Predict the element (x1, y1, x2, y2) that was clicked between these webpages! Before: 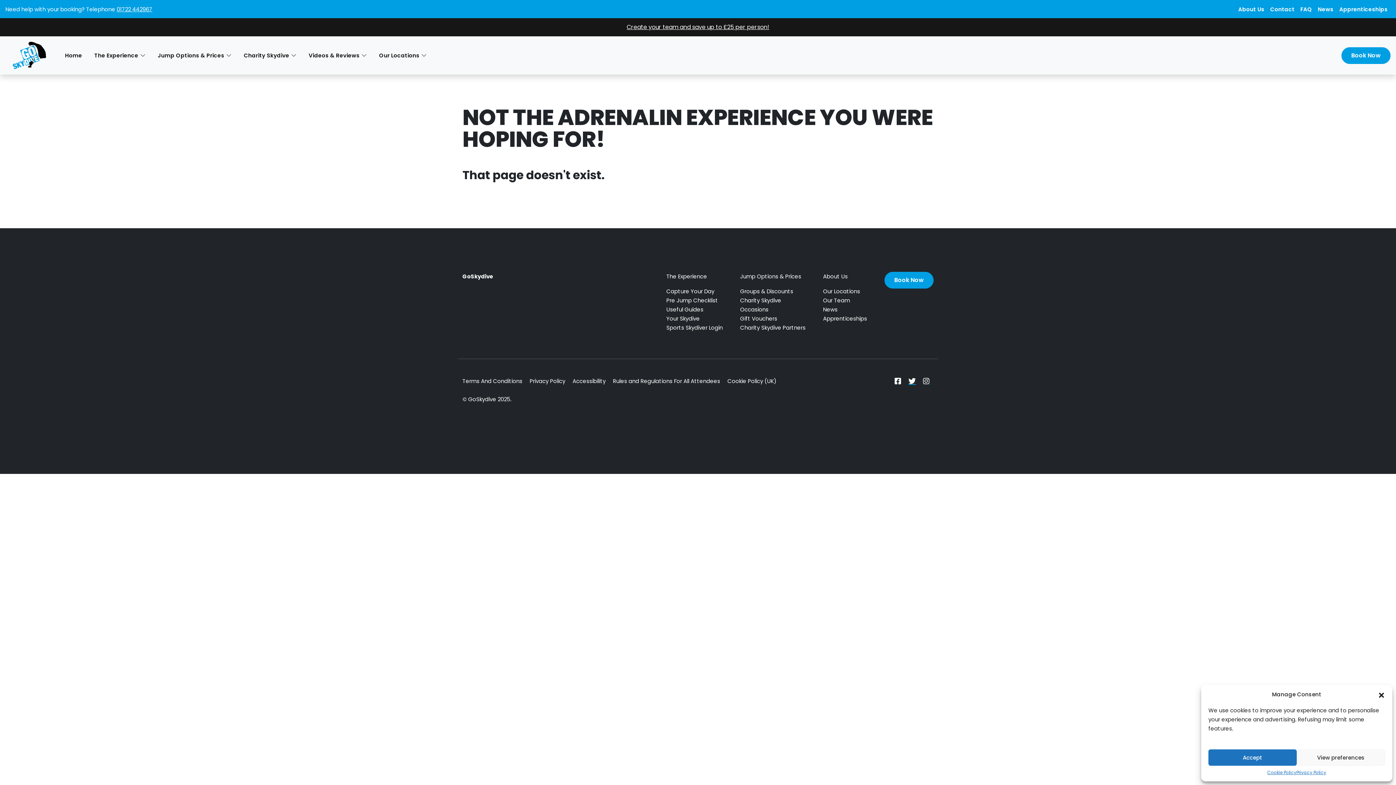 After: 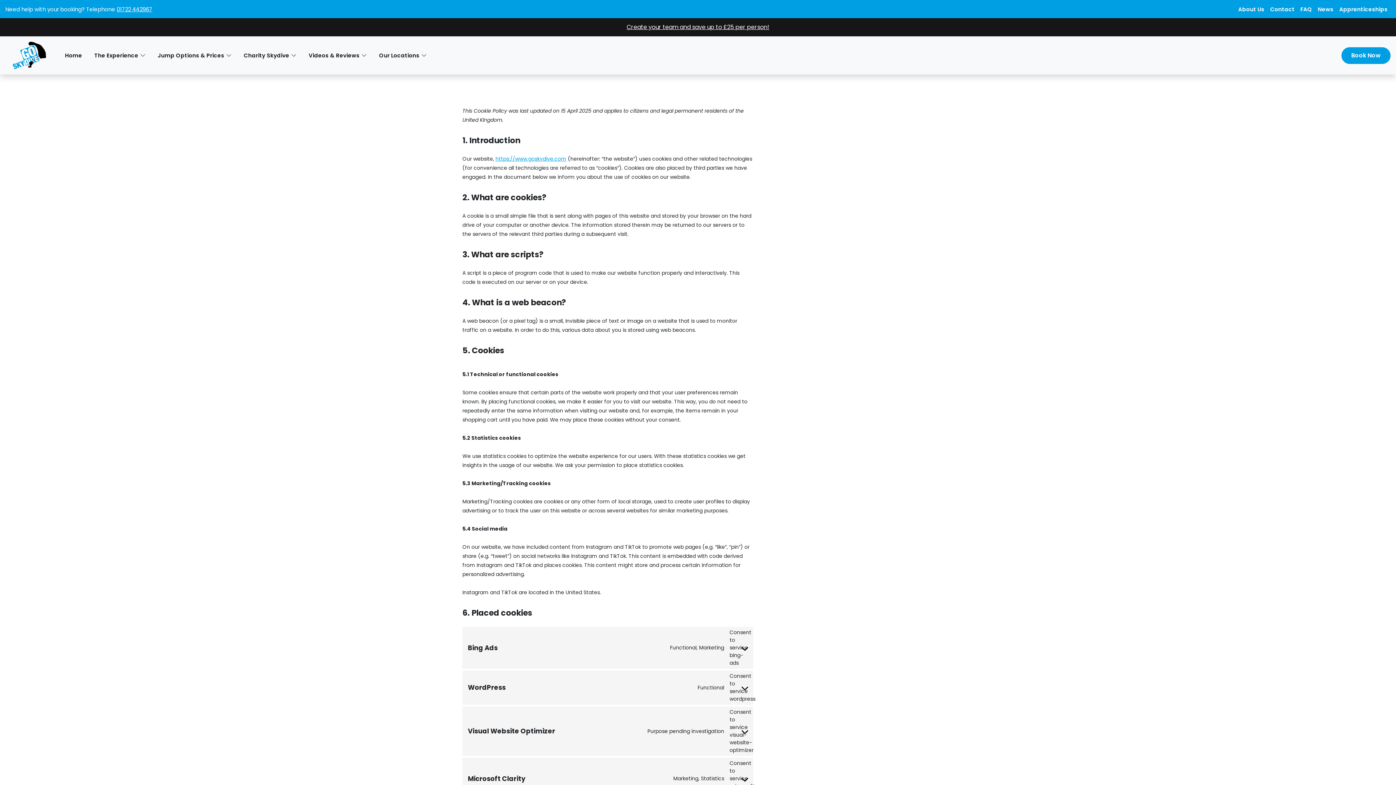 Action: bbox: (1267, 769, 1296, 776) label: Cookie Policy